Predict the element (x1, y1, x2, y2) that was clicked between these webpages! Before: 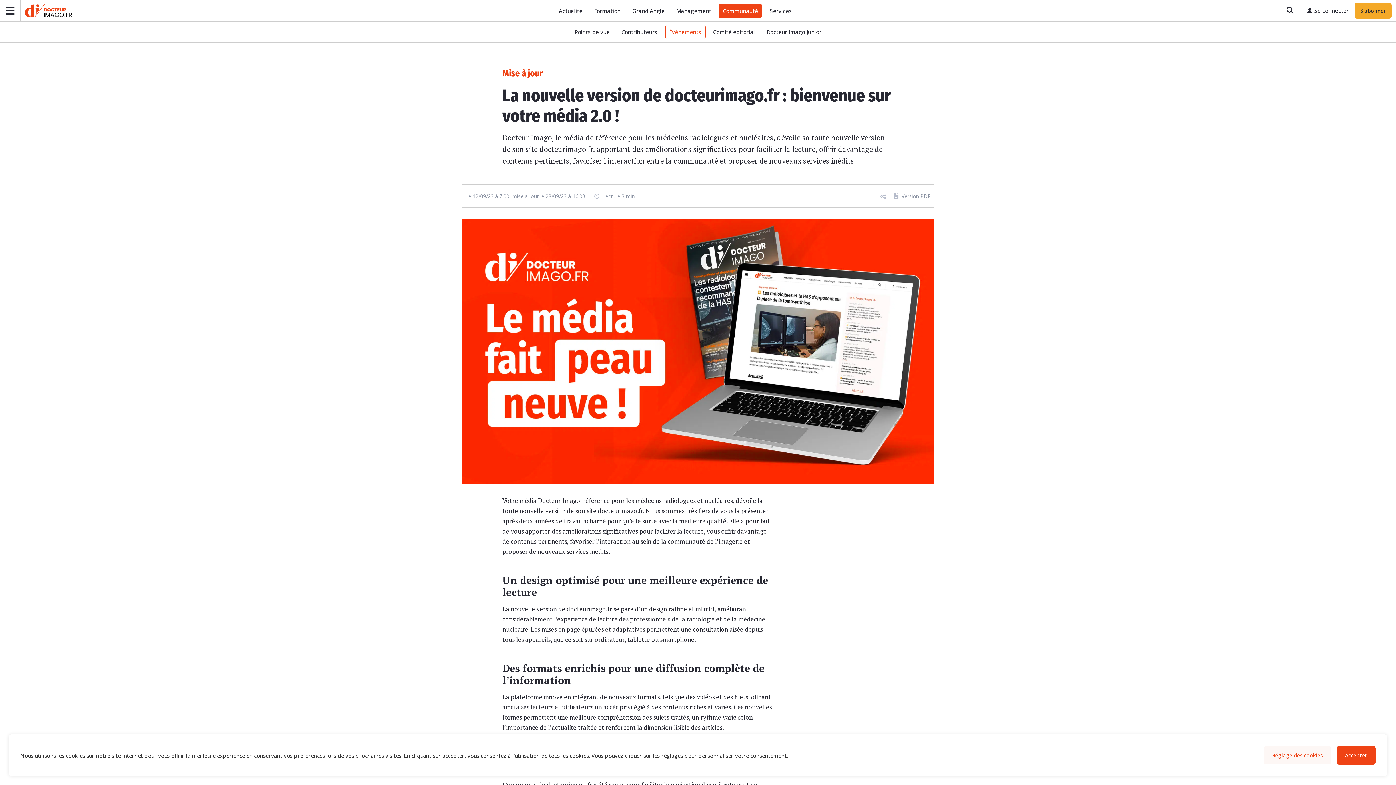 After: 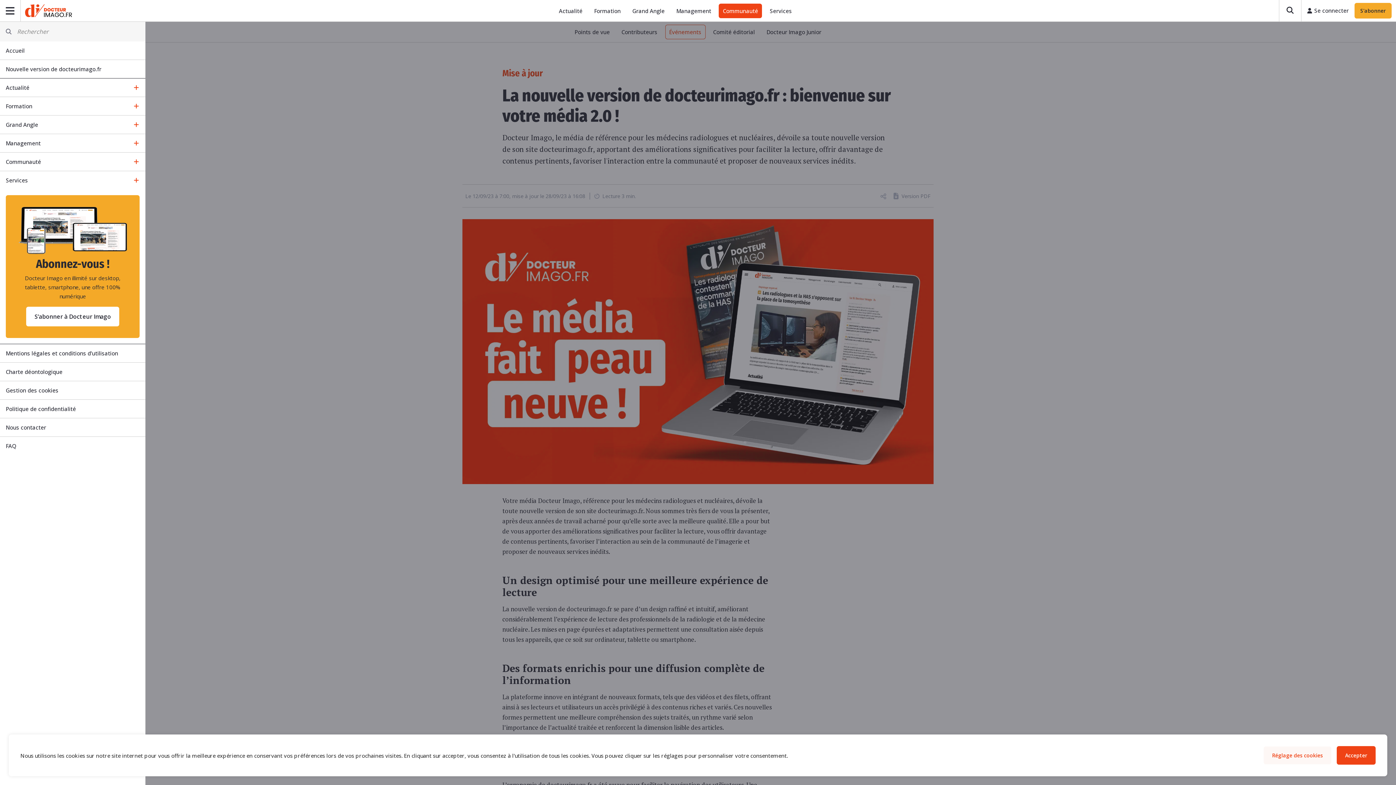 Action: bbox: (0, 0, 20, 21) label: Ouvrir le menu